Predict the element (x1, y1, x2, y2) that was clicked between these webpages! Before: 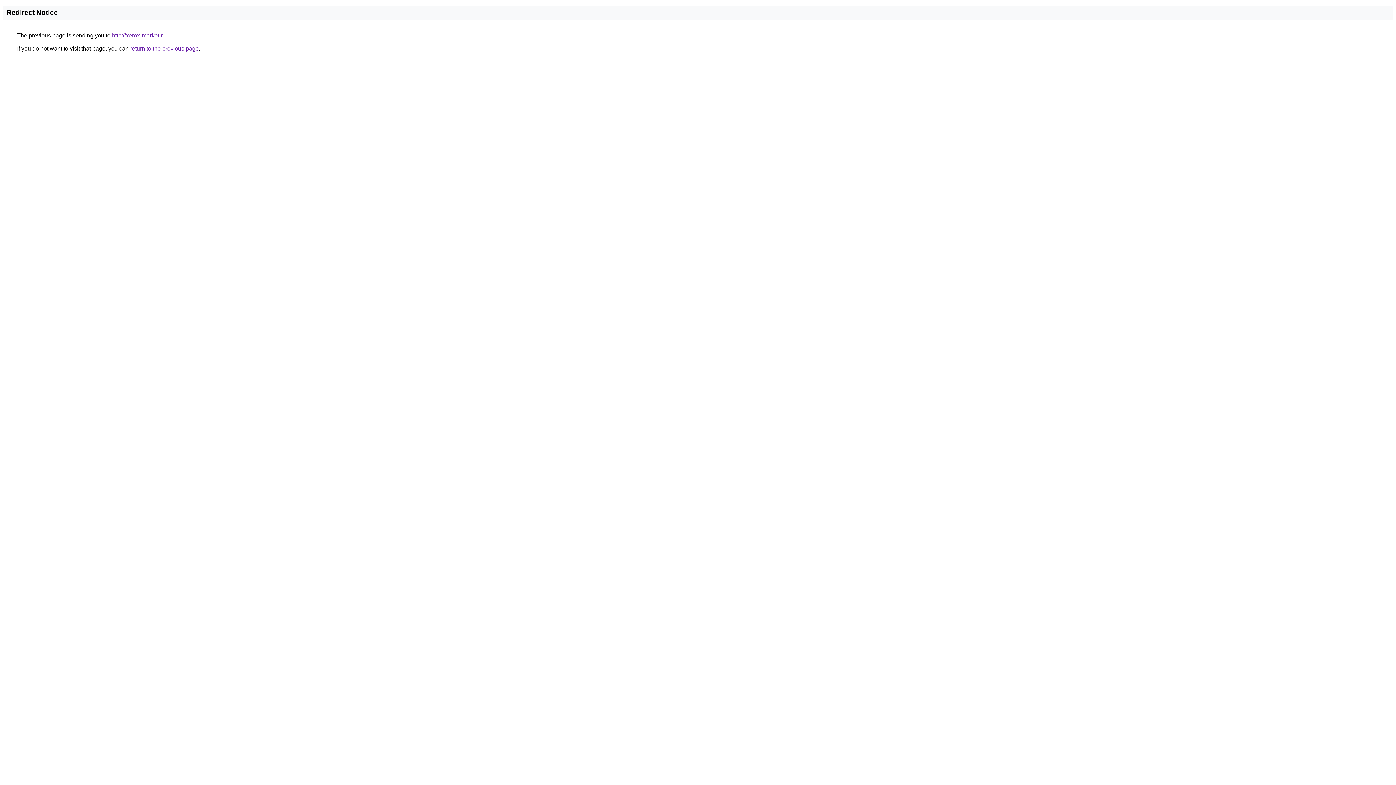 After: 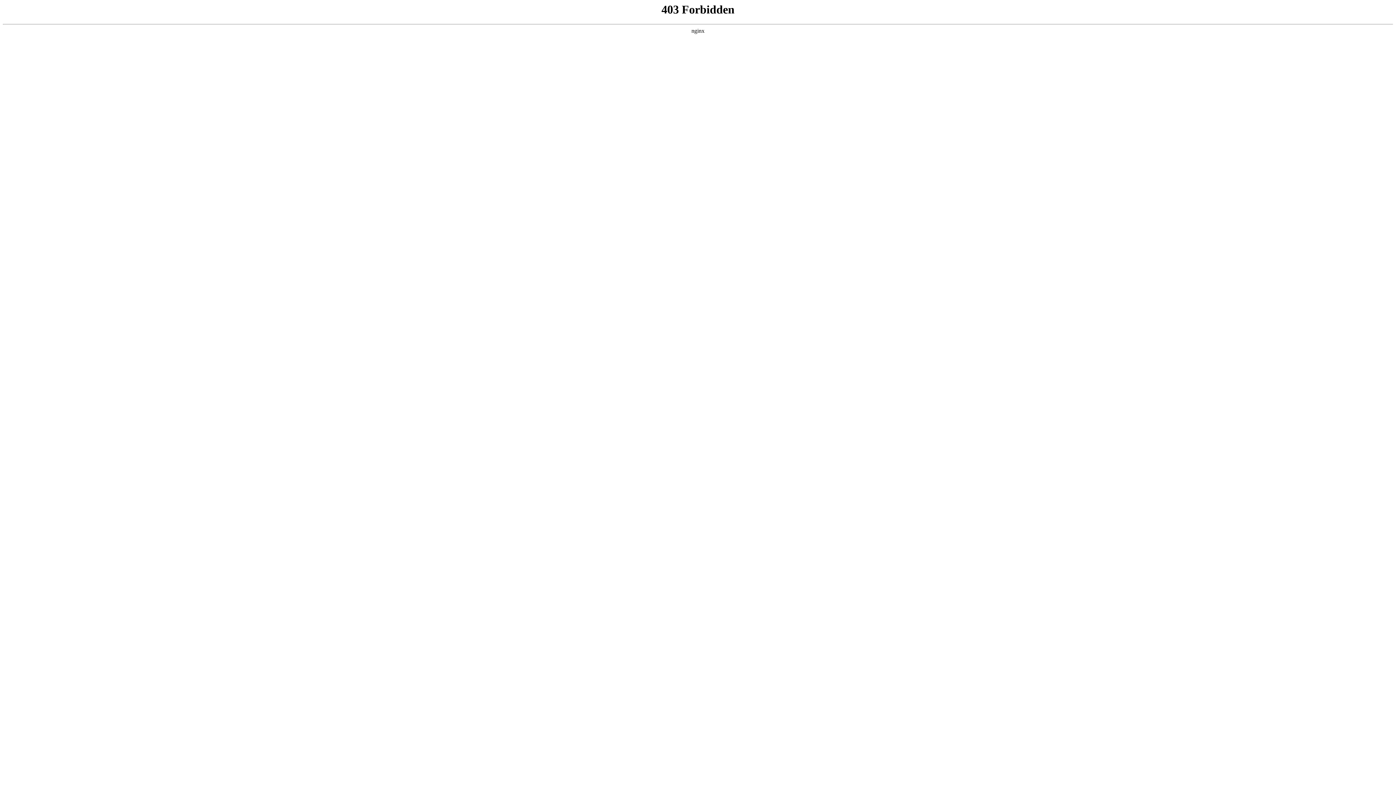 Action: label: http://xerox-market.ru bbox: (112, 32, 165, 38)